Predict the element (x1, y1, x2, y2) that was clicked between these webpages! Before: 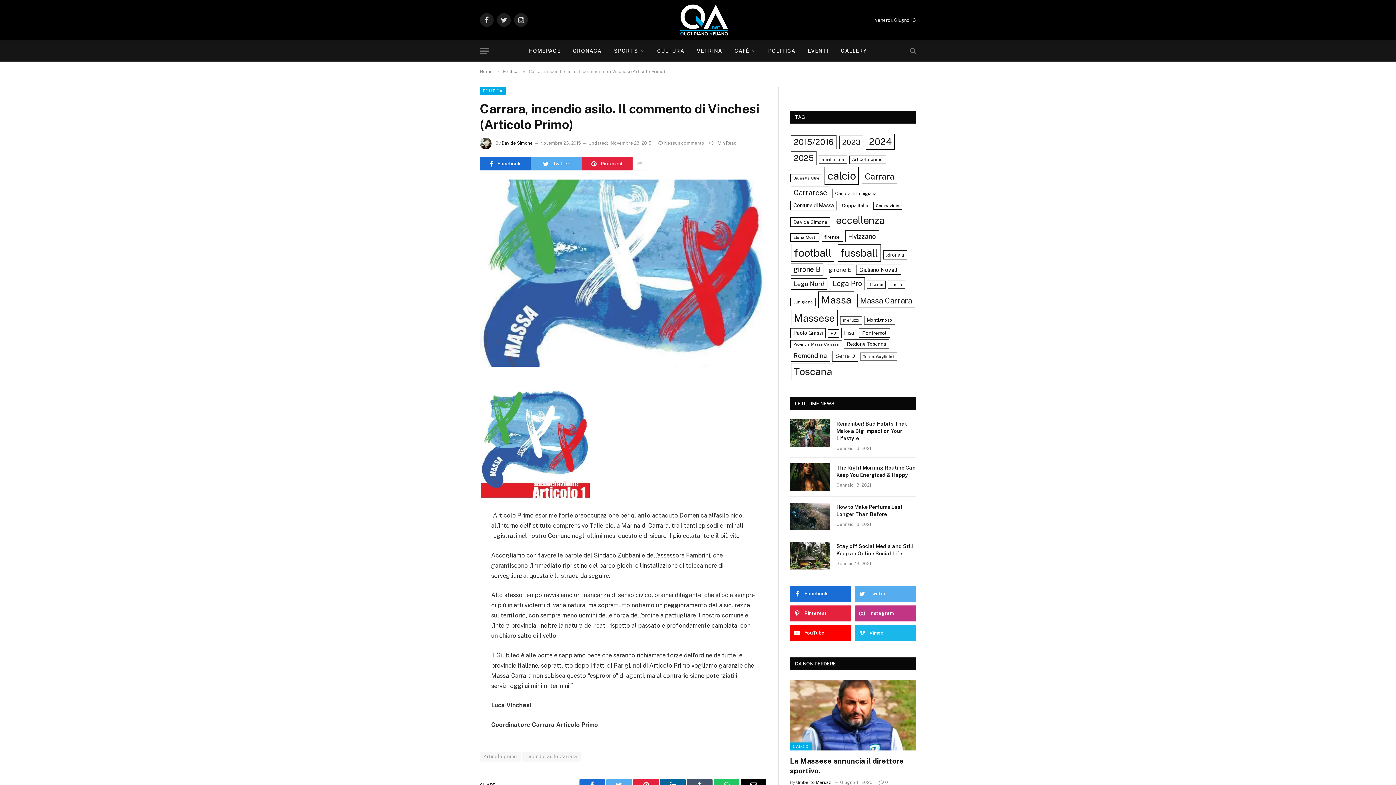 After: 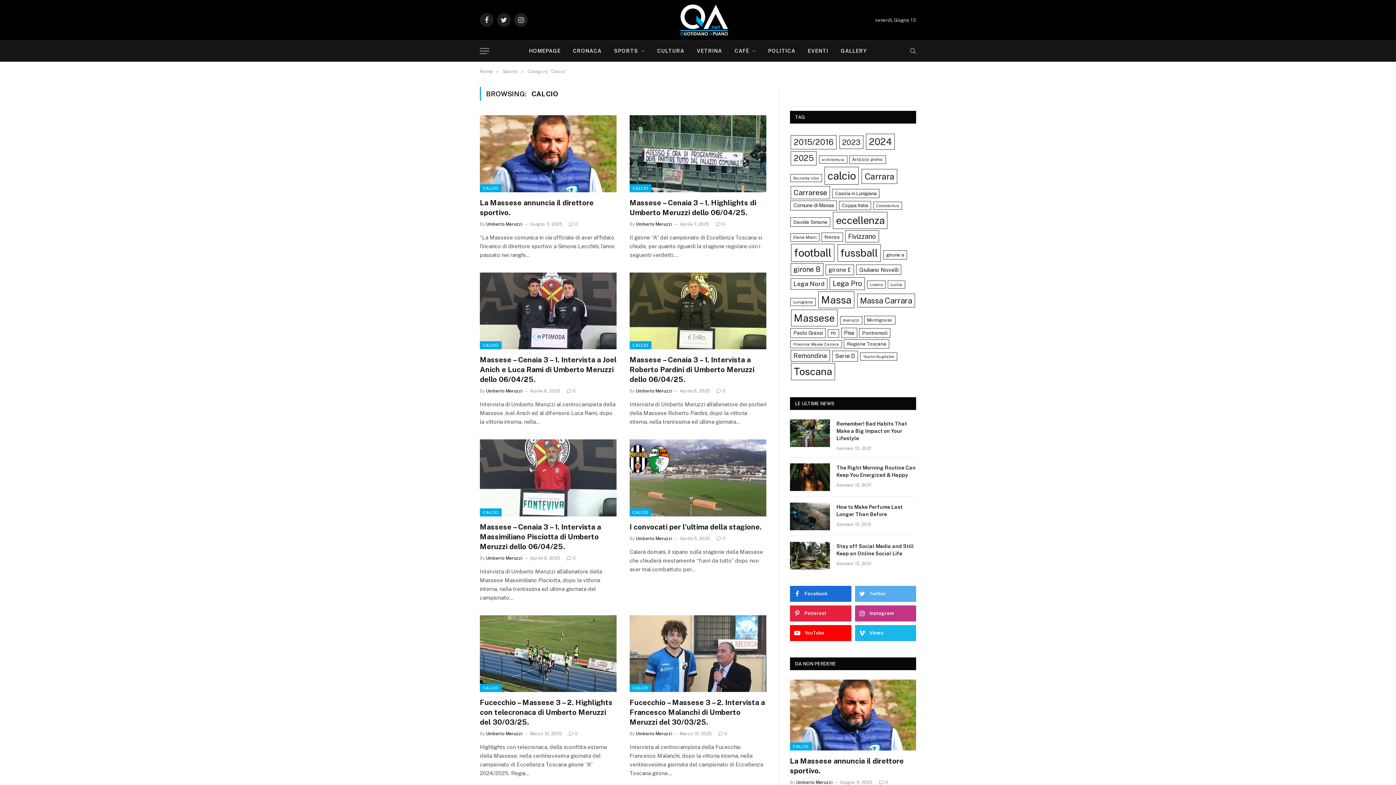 Action: label: CALCIO bbox: (790, 742, 811, 750)